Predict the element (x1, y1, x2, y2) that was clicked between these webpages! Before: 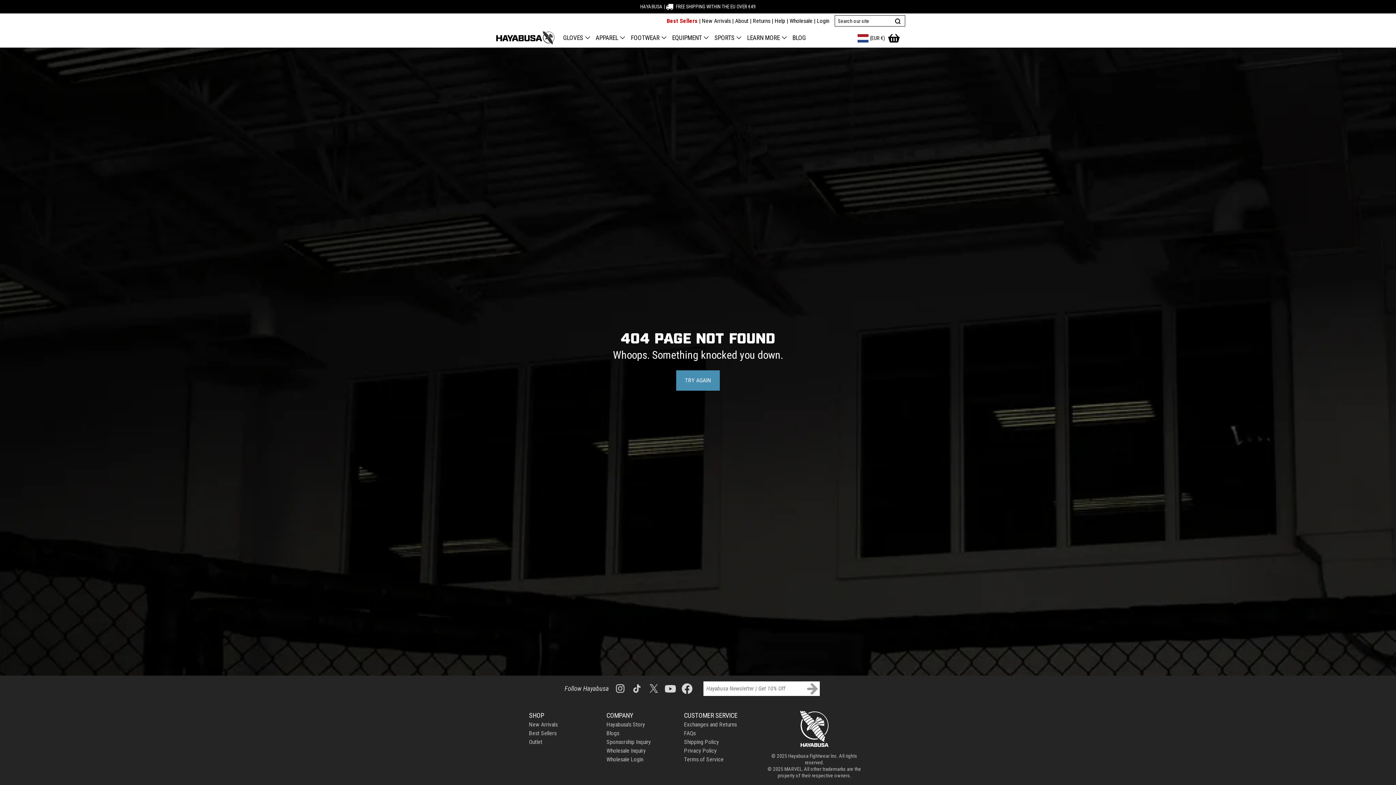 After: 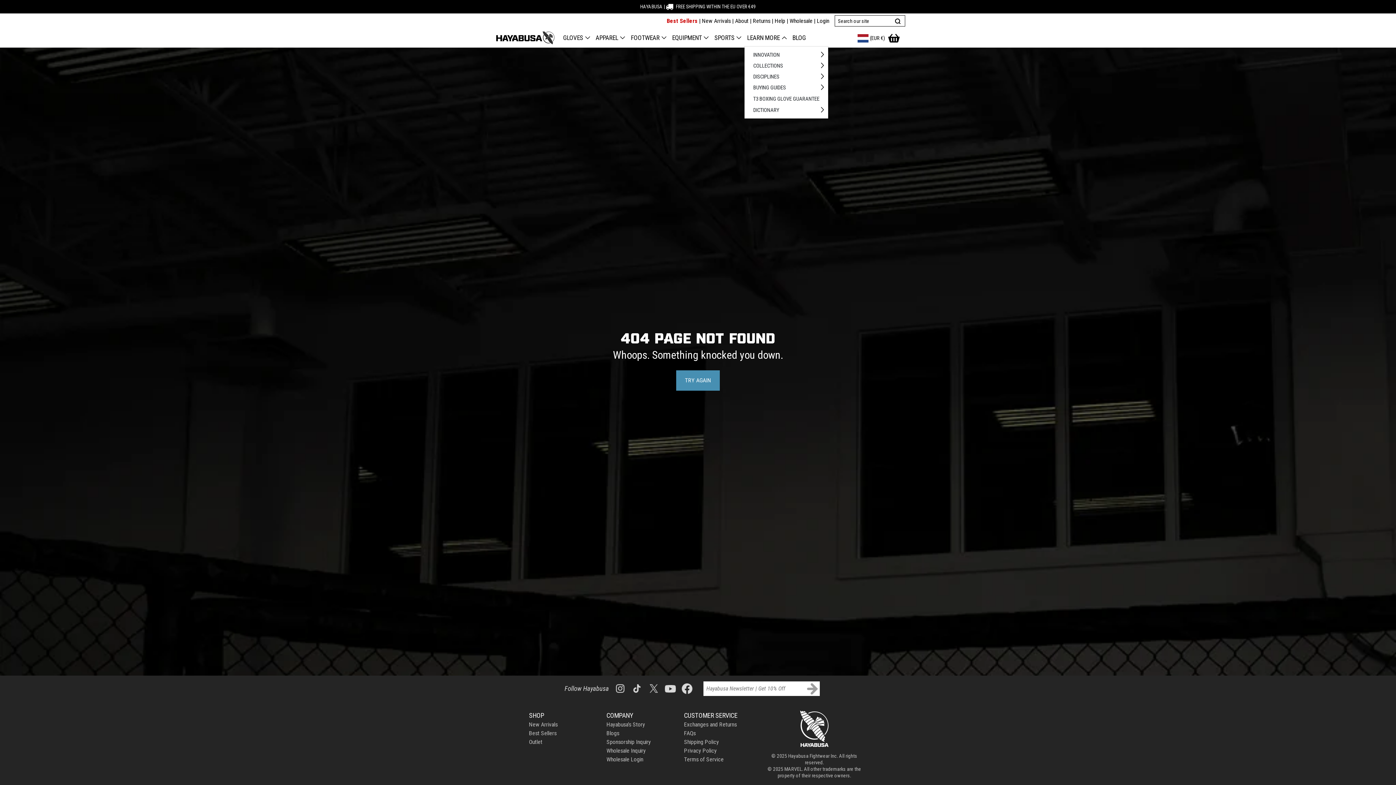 Action: bbox: (744, 30, 789, 45) label: LEARN MORE 